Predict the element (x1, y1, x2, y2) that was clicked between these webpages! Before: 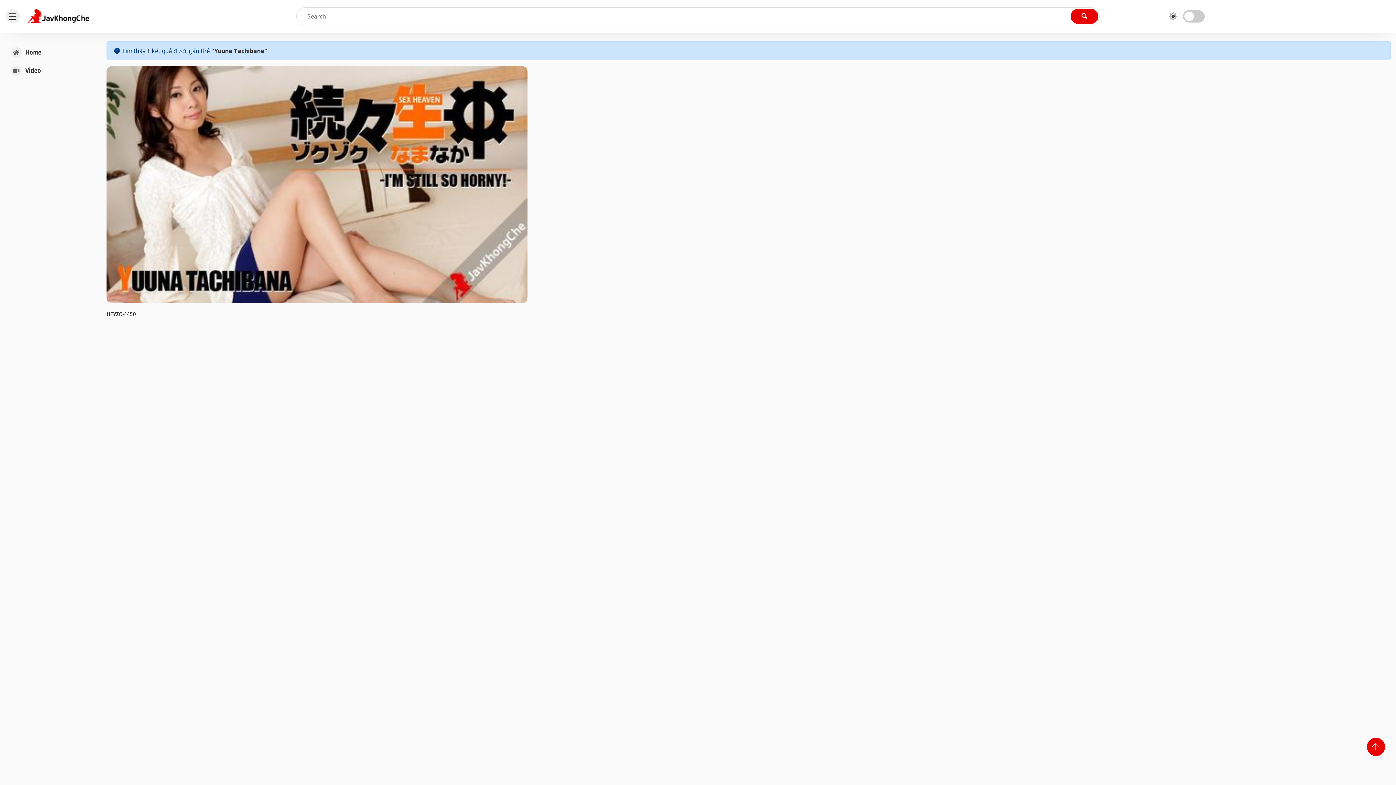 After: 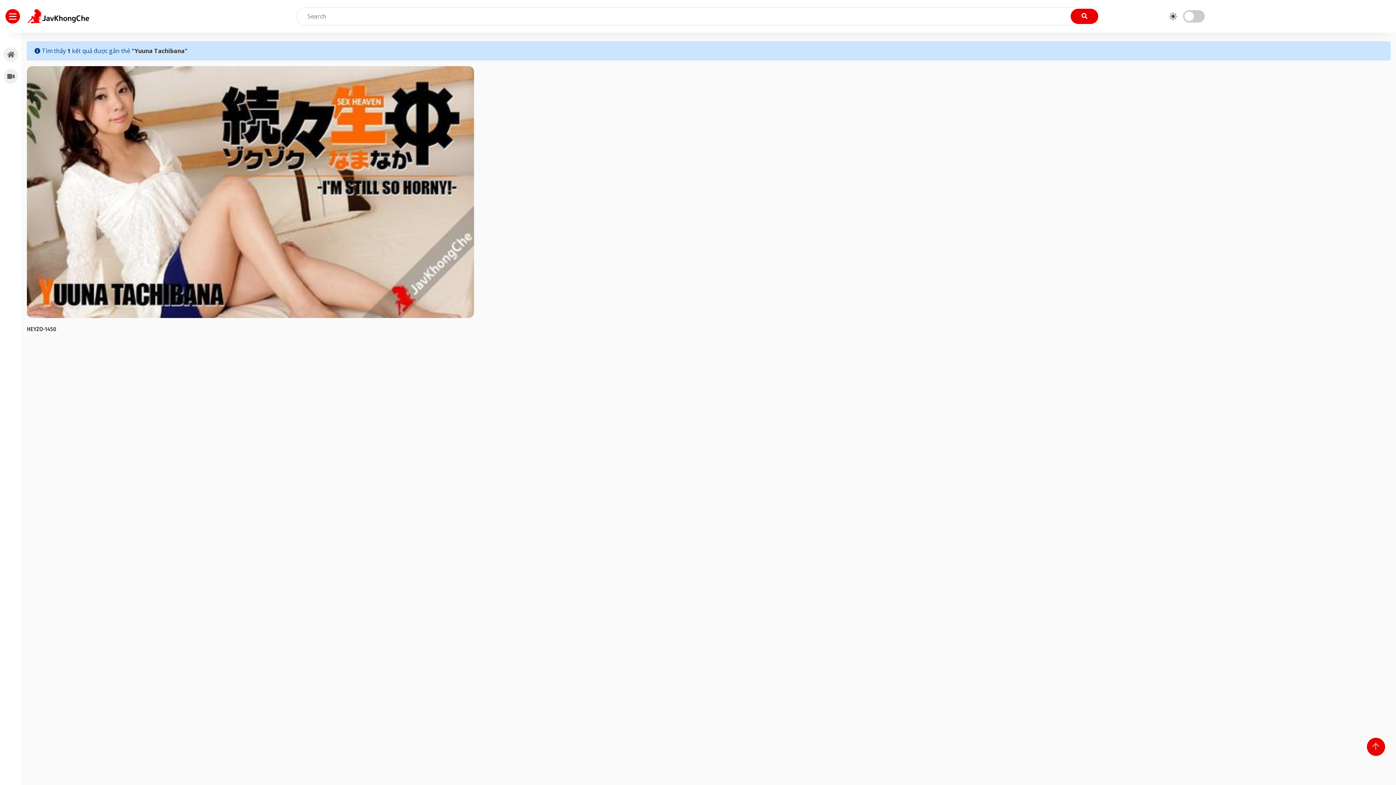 Action: bbox: (5, 9, 20, 23)